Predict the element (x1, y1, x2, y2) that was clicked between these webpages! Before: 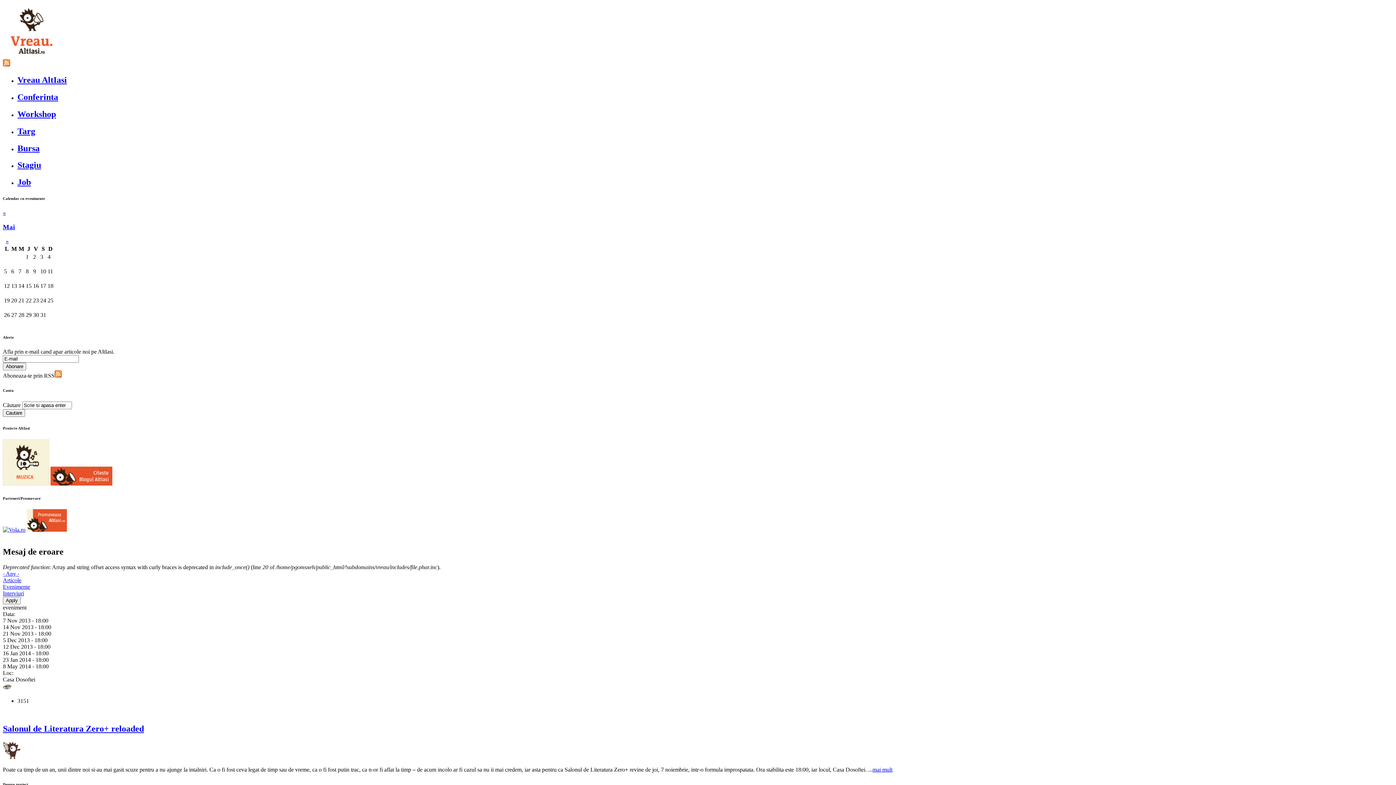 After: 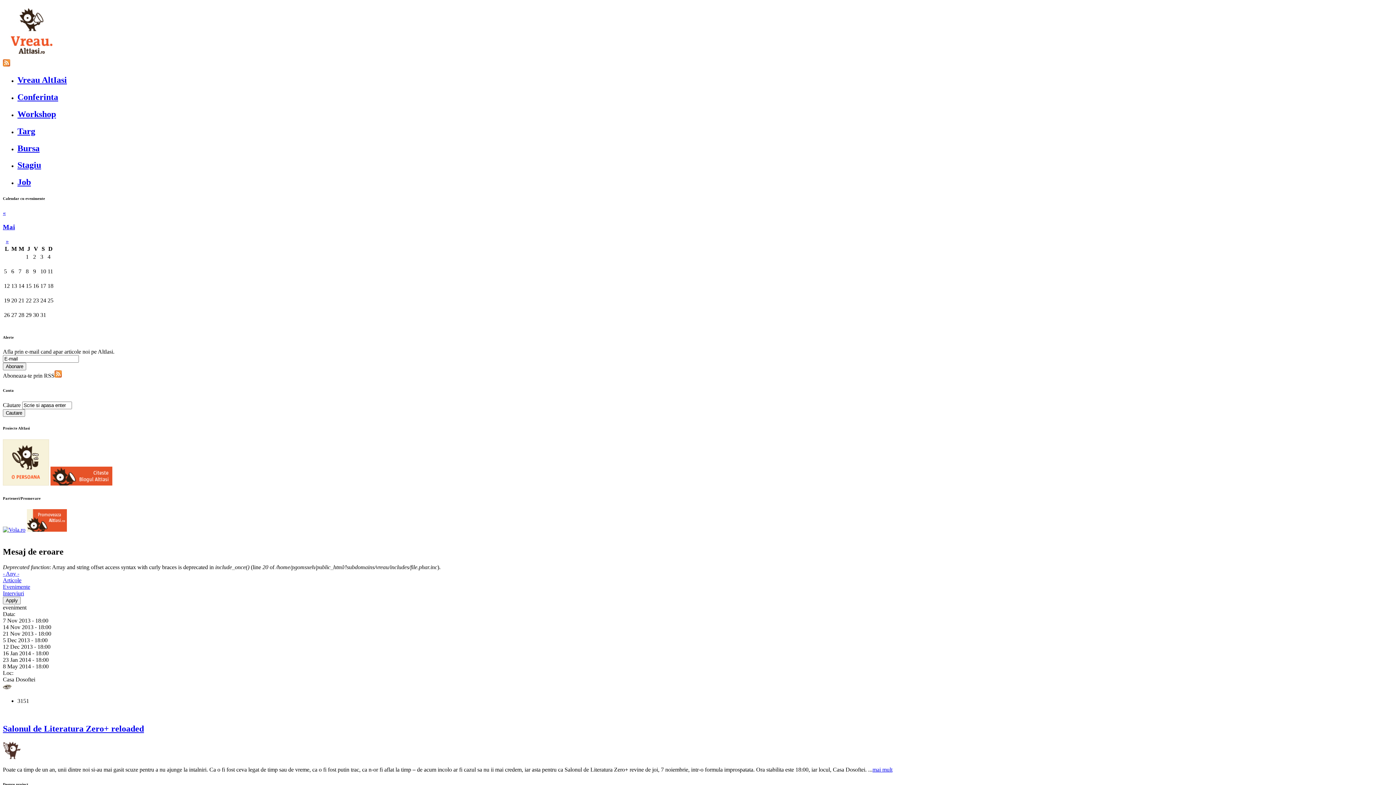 Action: bbox: (2, 527, 25, 533)